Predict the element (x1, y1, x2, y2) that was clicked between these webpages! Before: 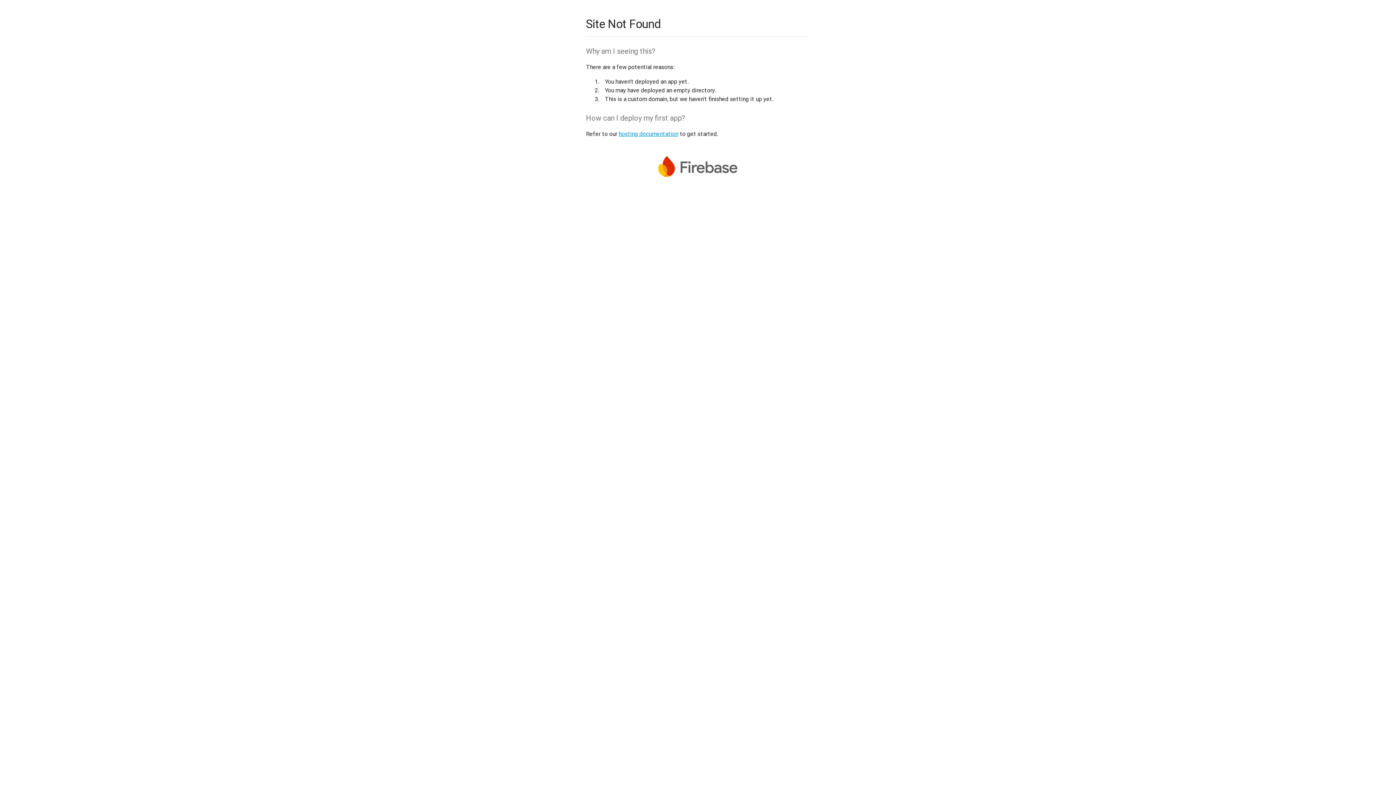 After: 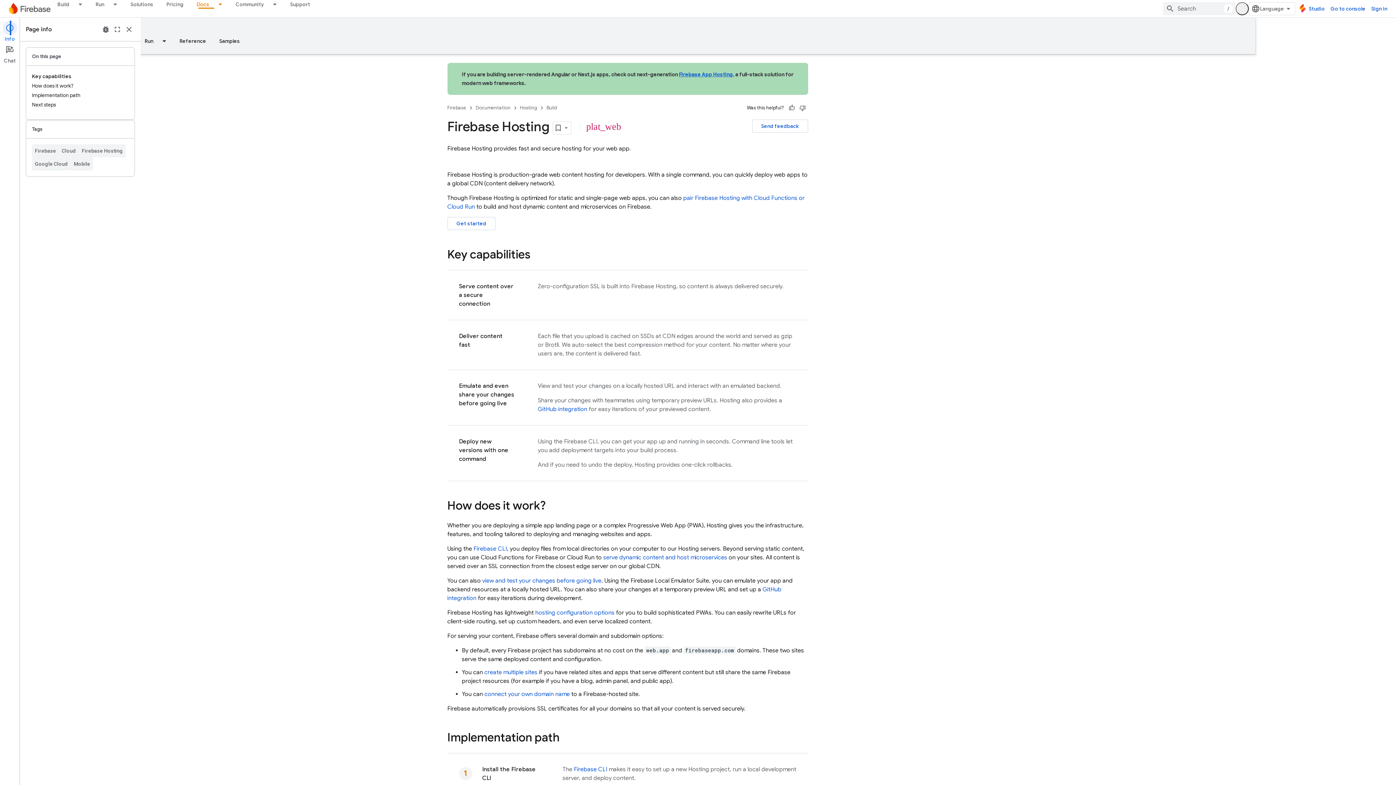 Action: bbox: (618, 130, 678, 137) label: hosting documentation